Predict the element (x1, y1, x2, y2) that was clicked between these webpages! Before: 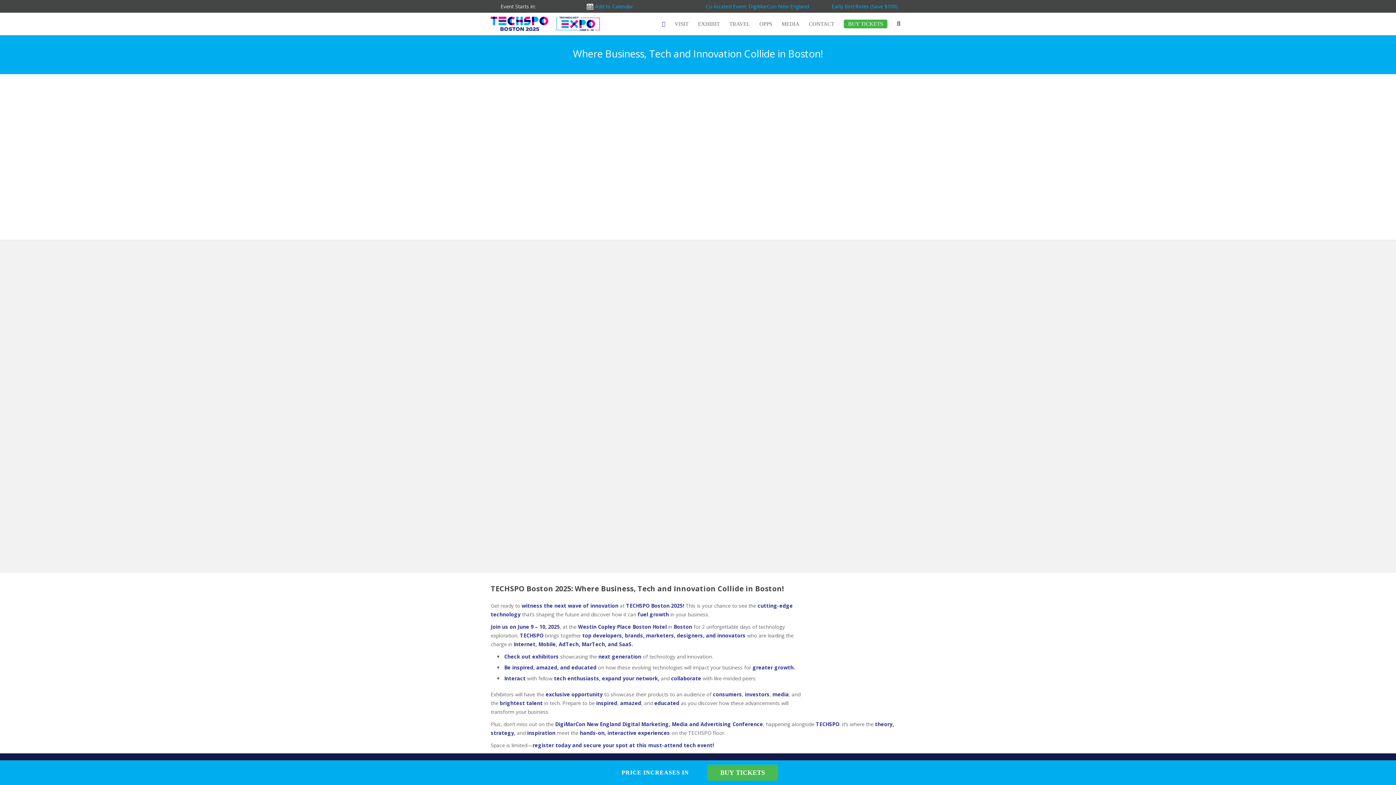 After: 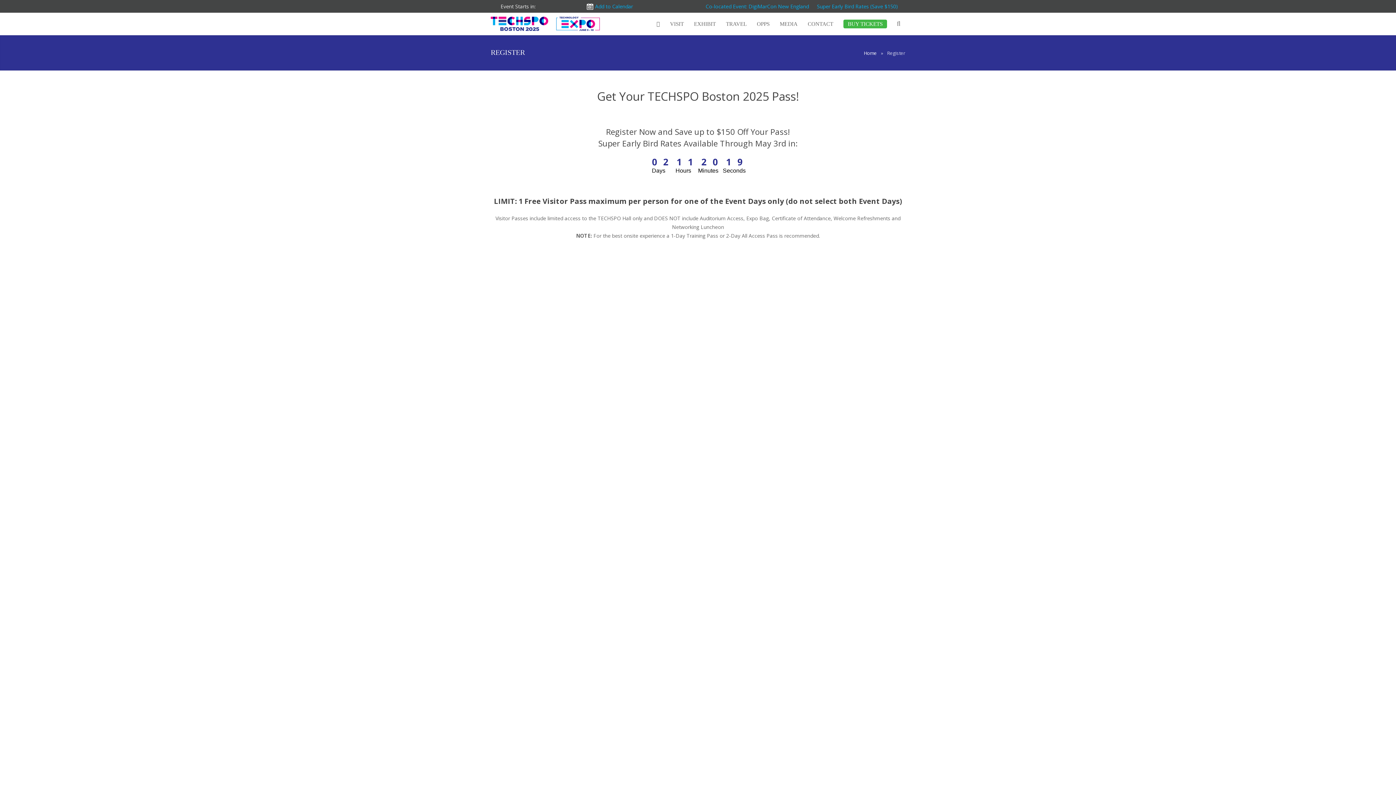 Action: label:   Early Bird Rates (Save $100)   bbox: (829, 2, 901, 9)